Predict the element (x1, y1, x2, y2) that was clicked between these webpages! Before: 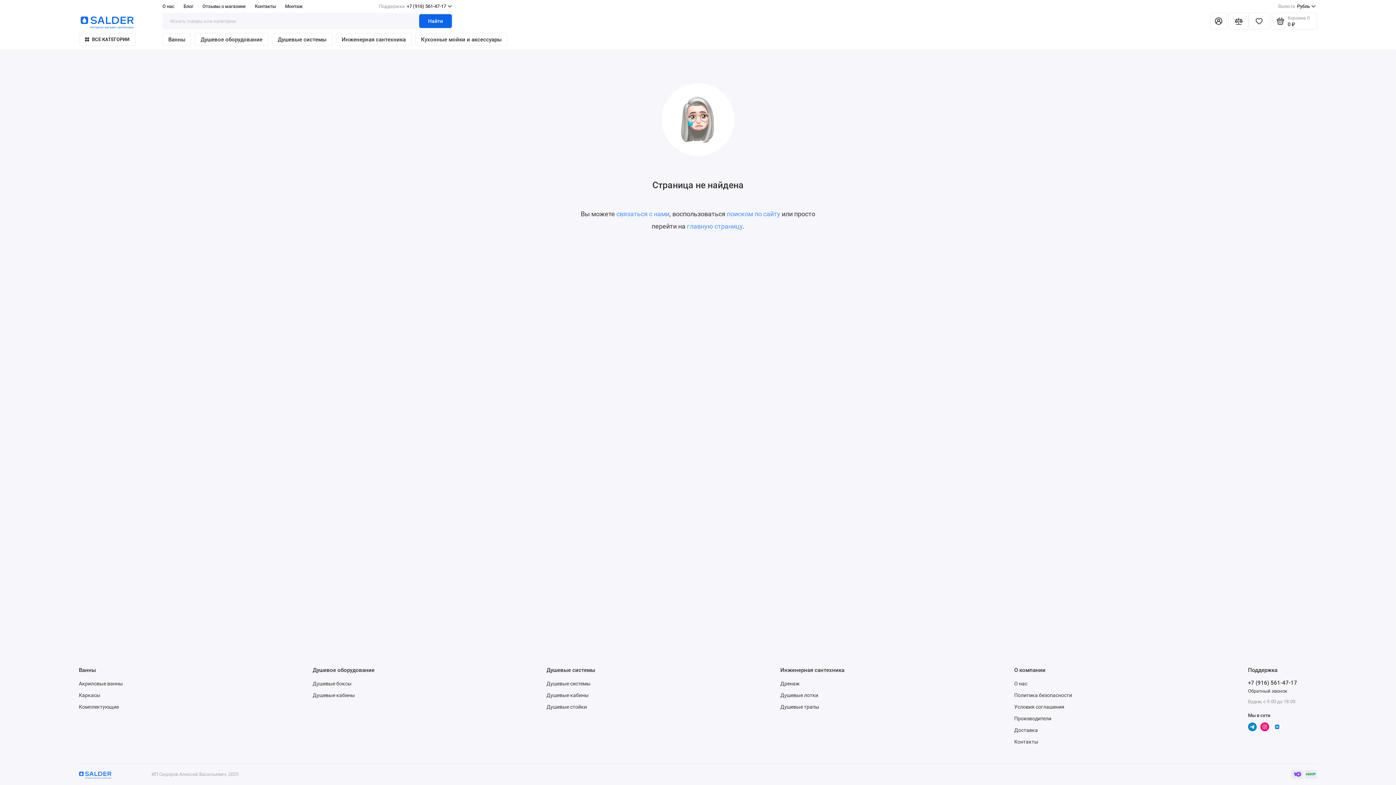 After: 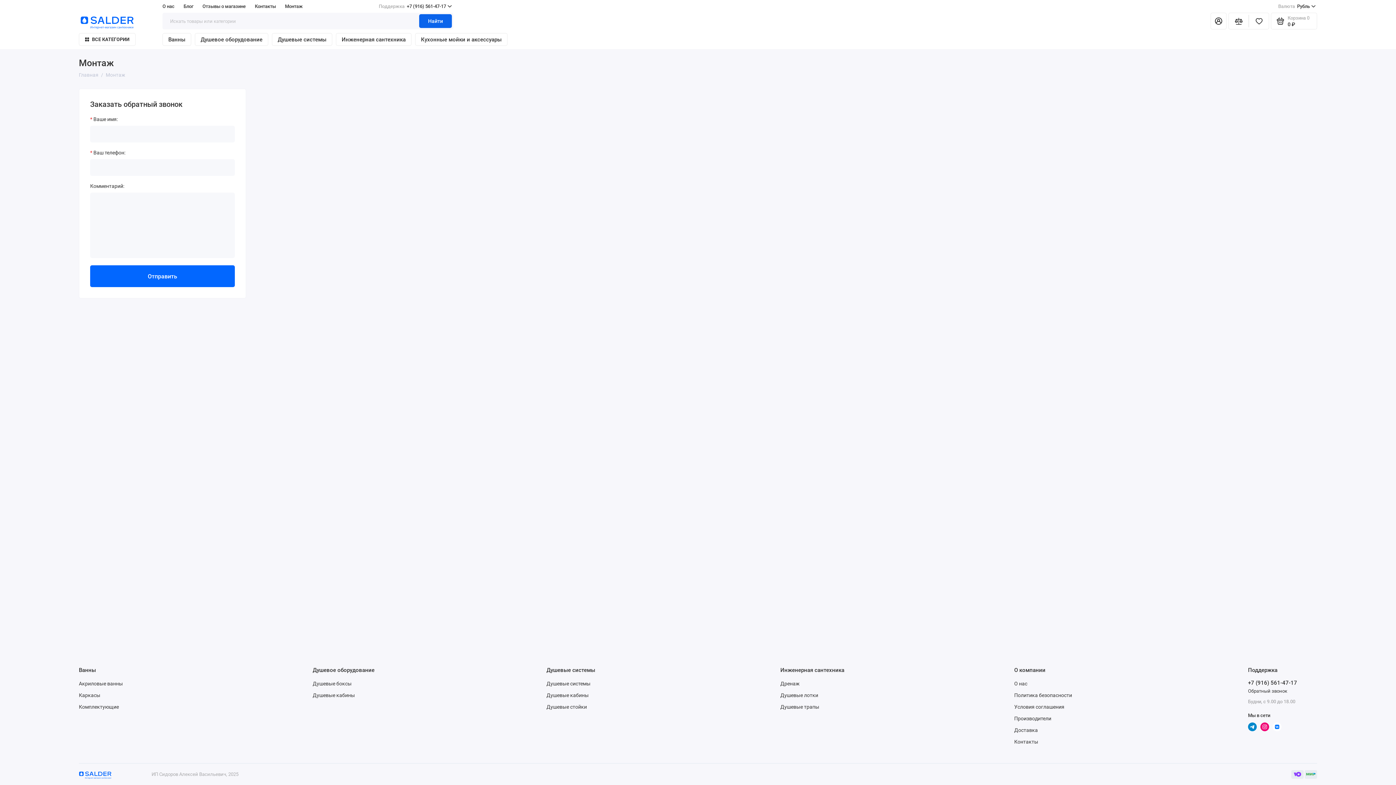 Action: label: Монтаж bbox: (285, 0, 302, 12)